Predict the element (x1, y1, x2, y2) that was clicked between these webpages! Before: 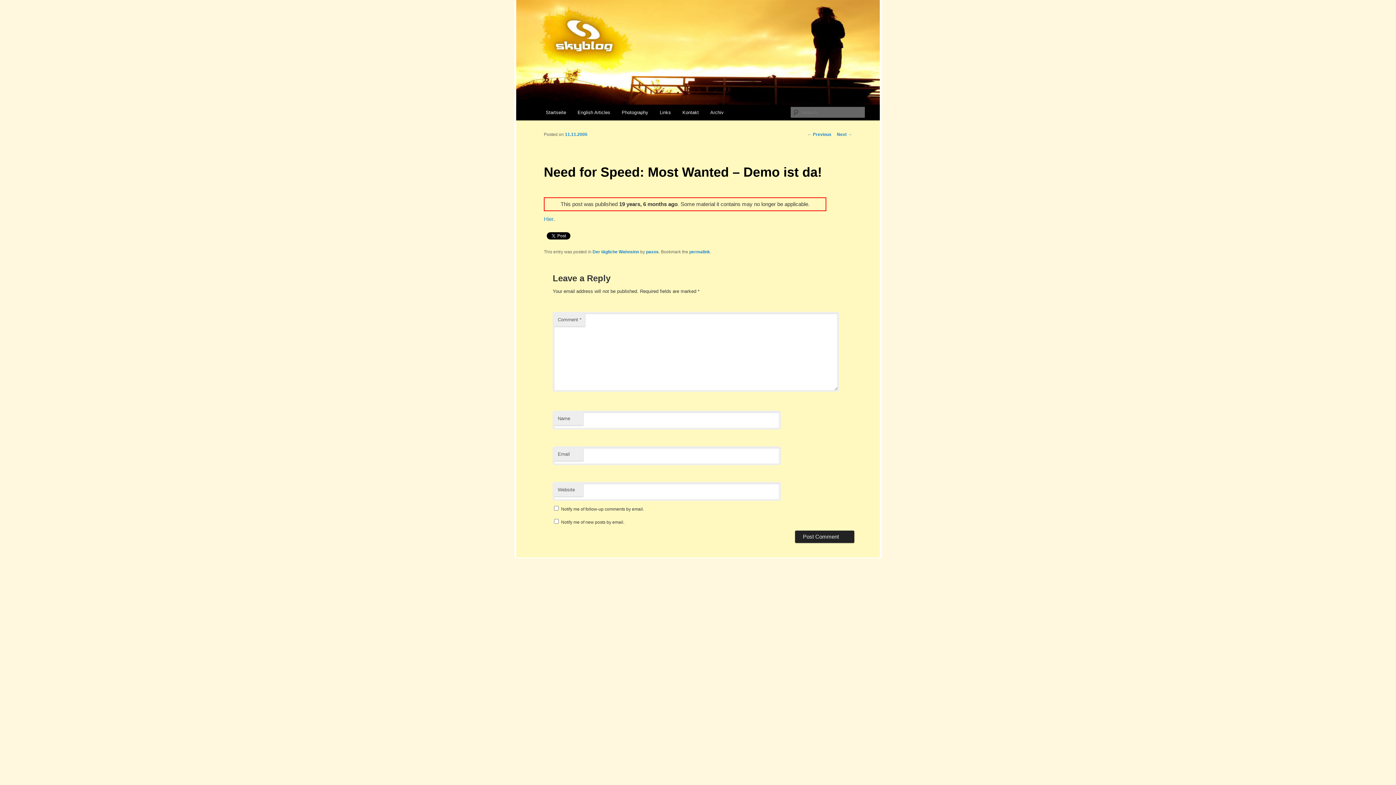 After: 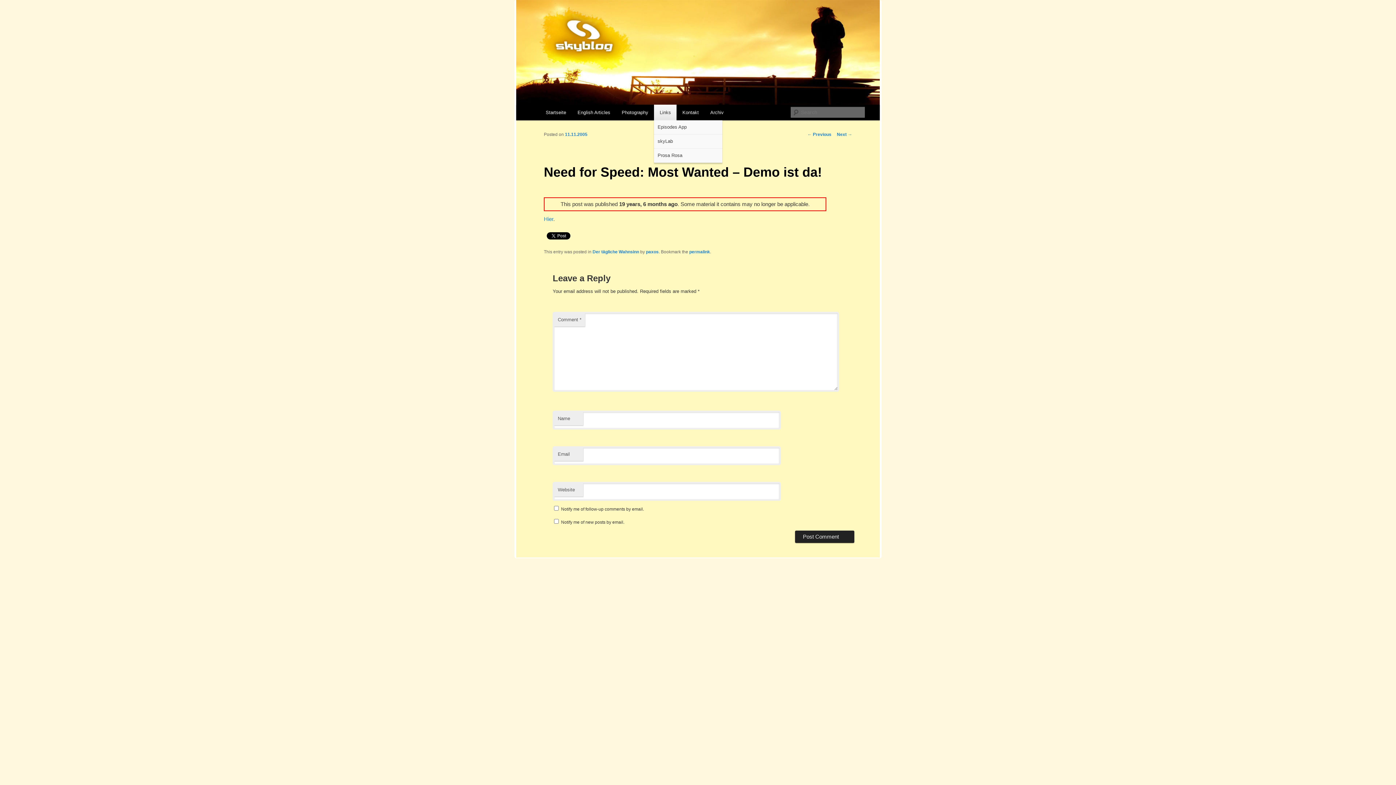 Action: label: Links bbox: (654, 104, 676, 120)